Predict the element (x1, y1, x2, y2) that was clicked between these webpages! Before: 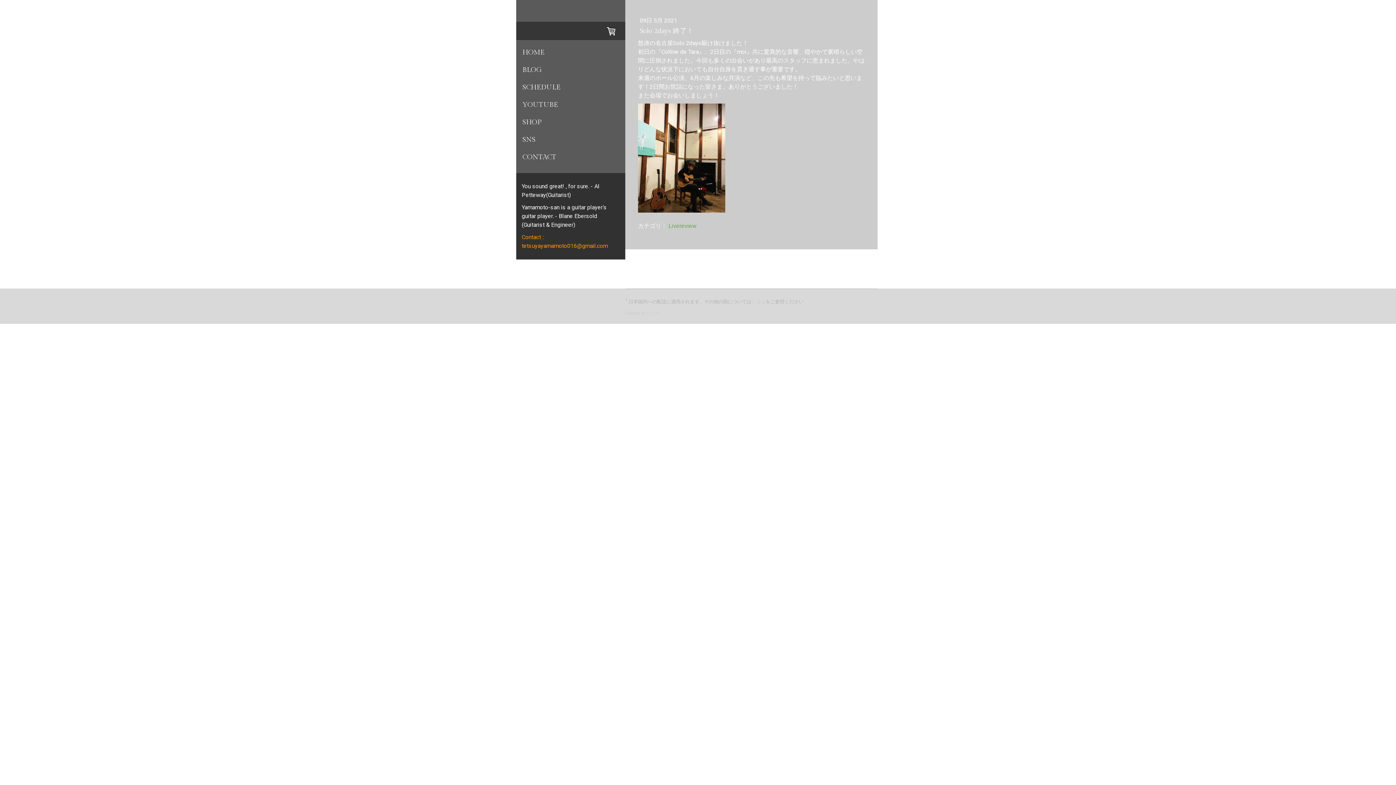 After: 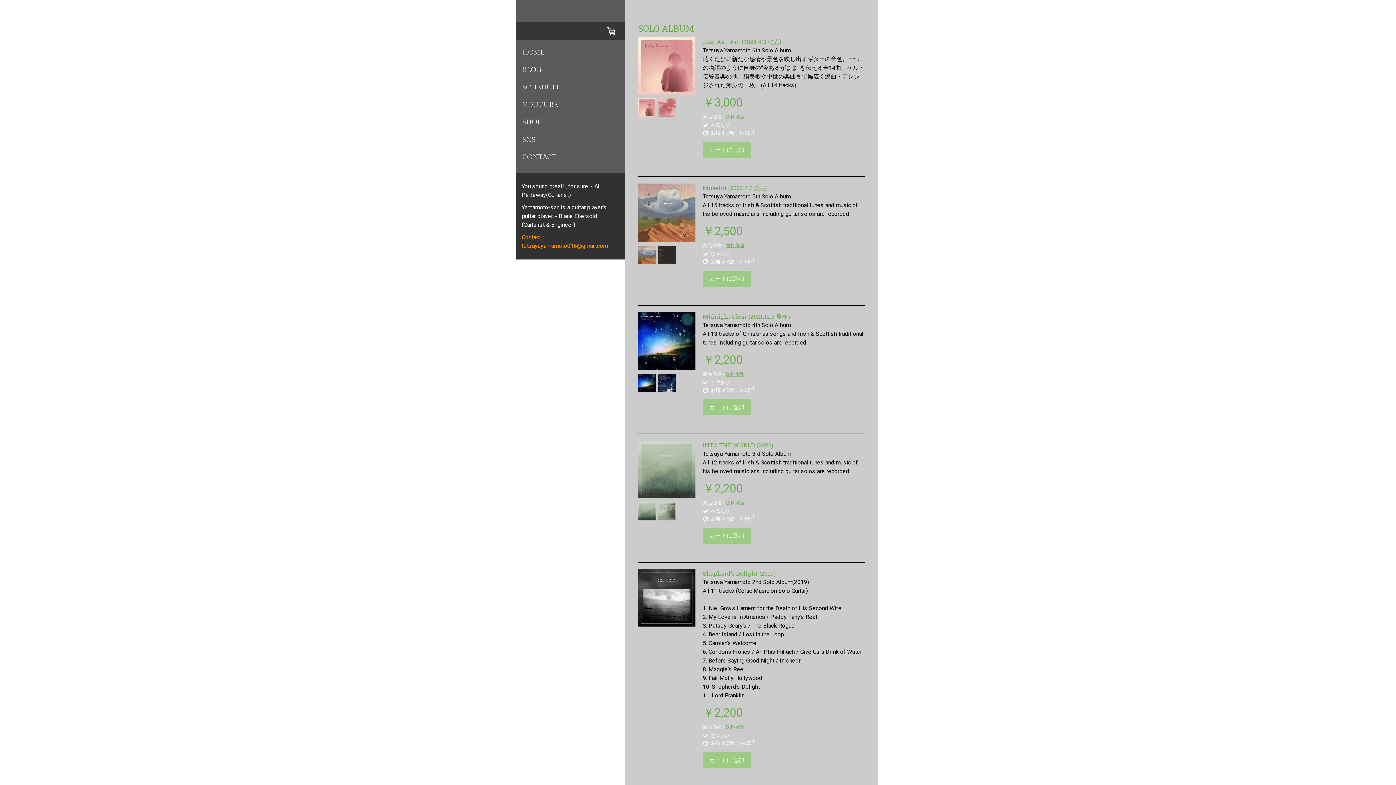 Action: label: SHOP bbox: (516, 113, 625, 130)